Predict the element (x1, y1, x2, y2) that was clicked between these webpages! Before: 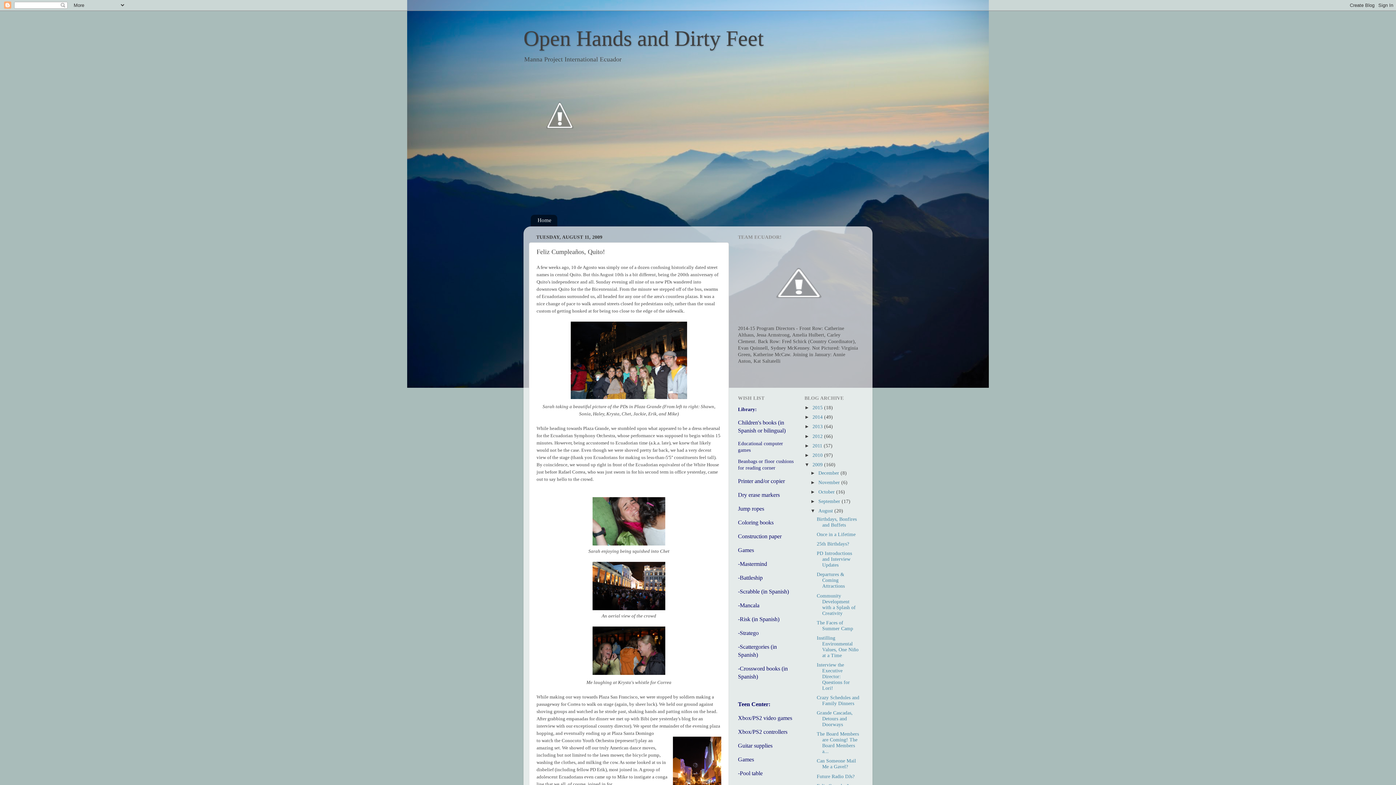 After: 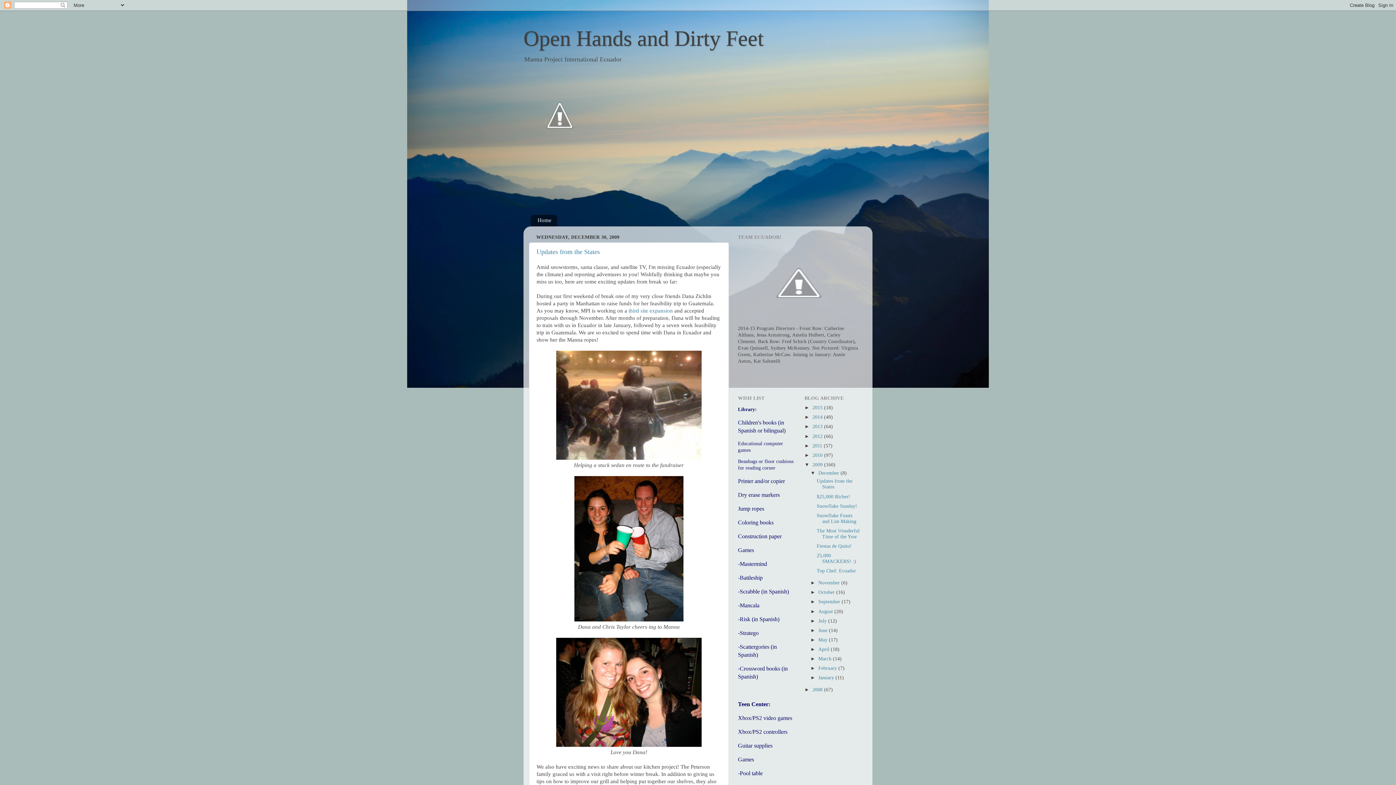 Action: label: December  bbox: (818, 470, 840, 475)